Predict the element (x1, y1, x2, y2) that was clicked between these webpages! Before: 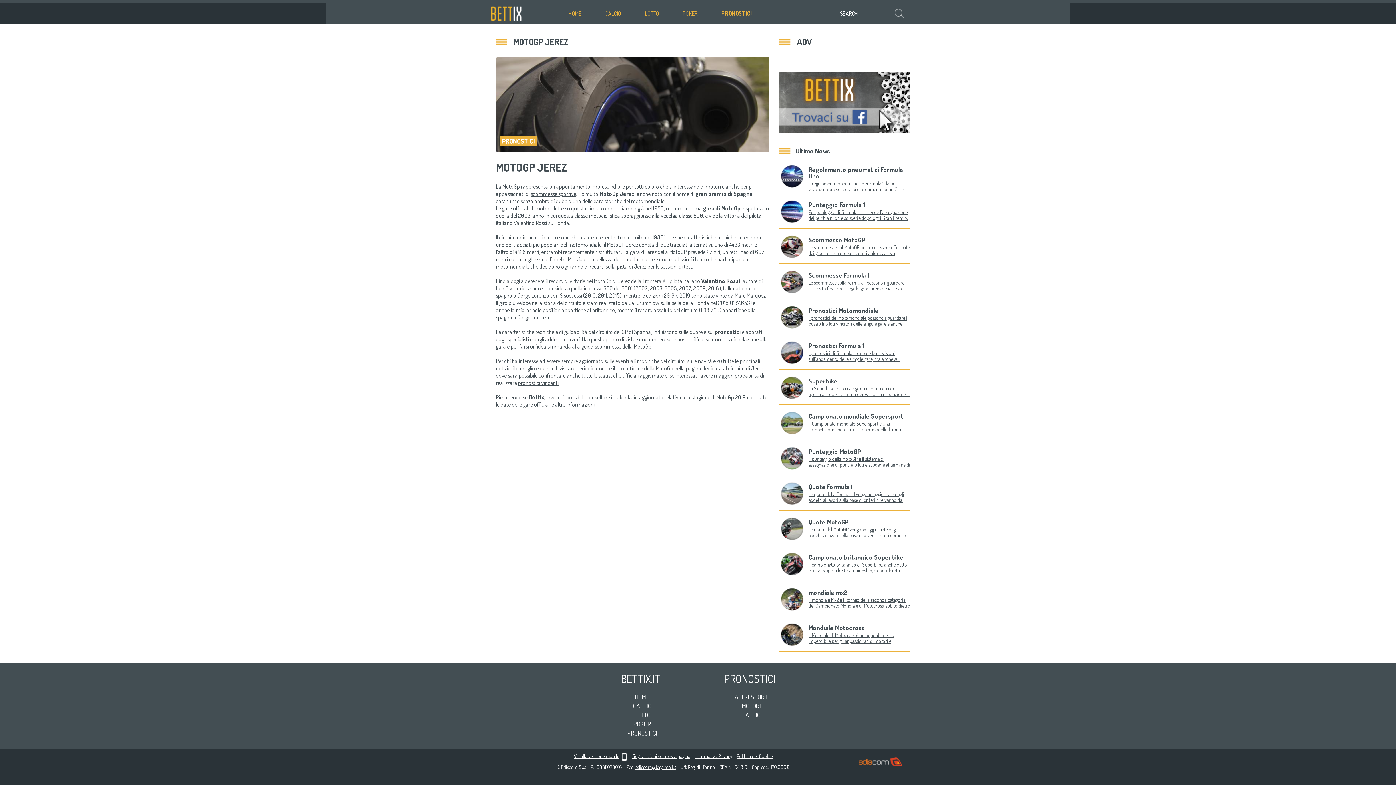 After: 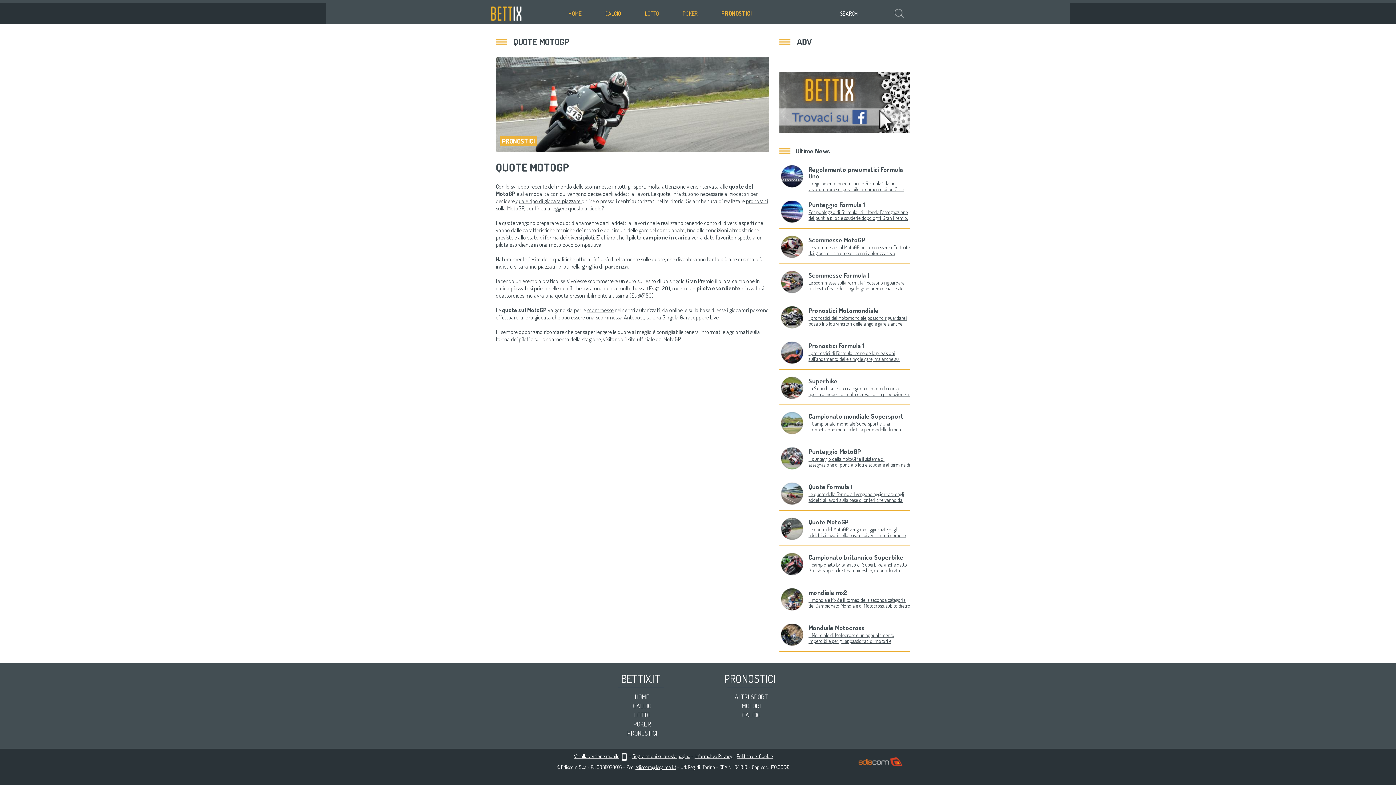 Action: label: Le quote del MotoGP vengono aggiornate dagli addetti ai lavori sulla base di diversi criteri come lo stato di forma dei piloti e le caratteristiche dei motori. bbox: (808, 526, 906, 550)